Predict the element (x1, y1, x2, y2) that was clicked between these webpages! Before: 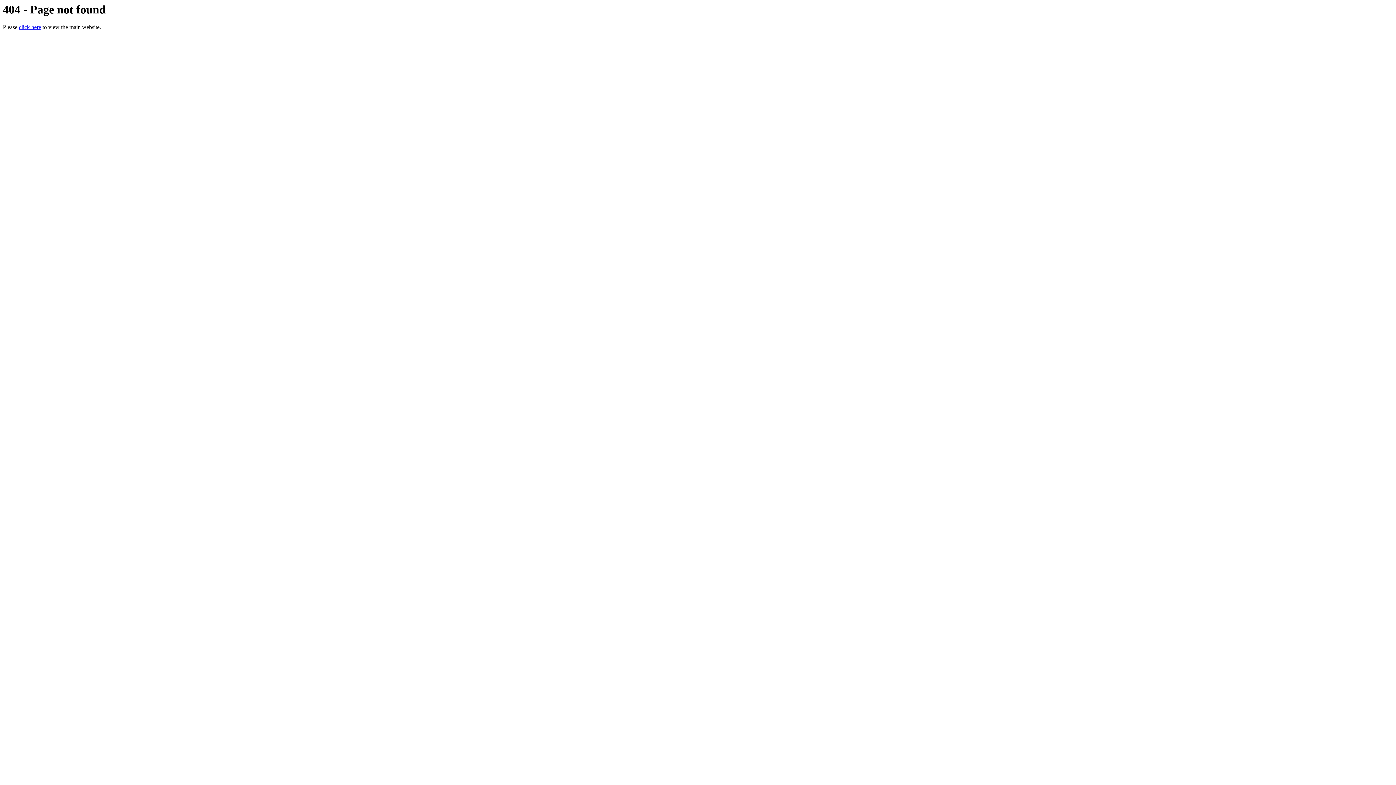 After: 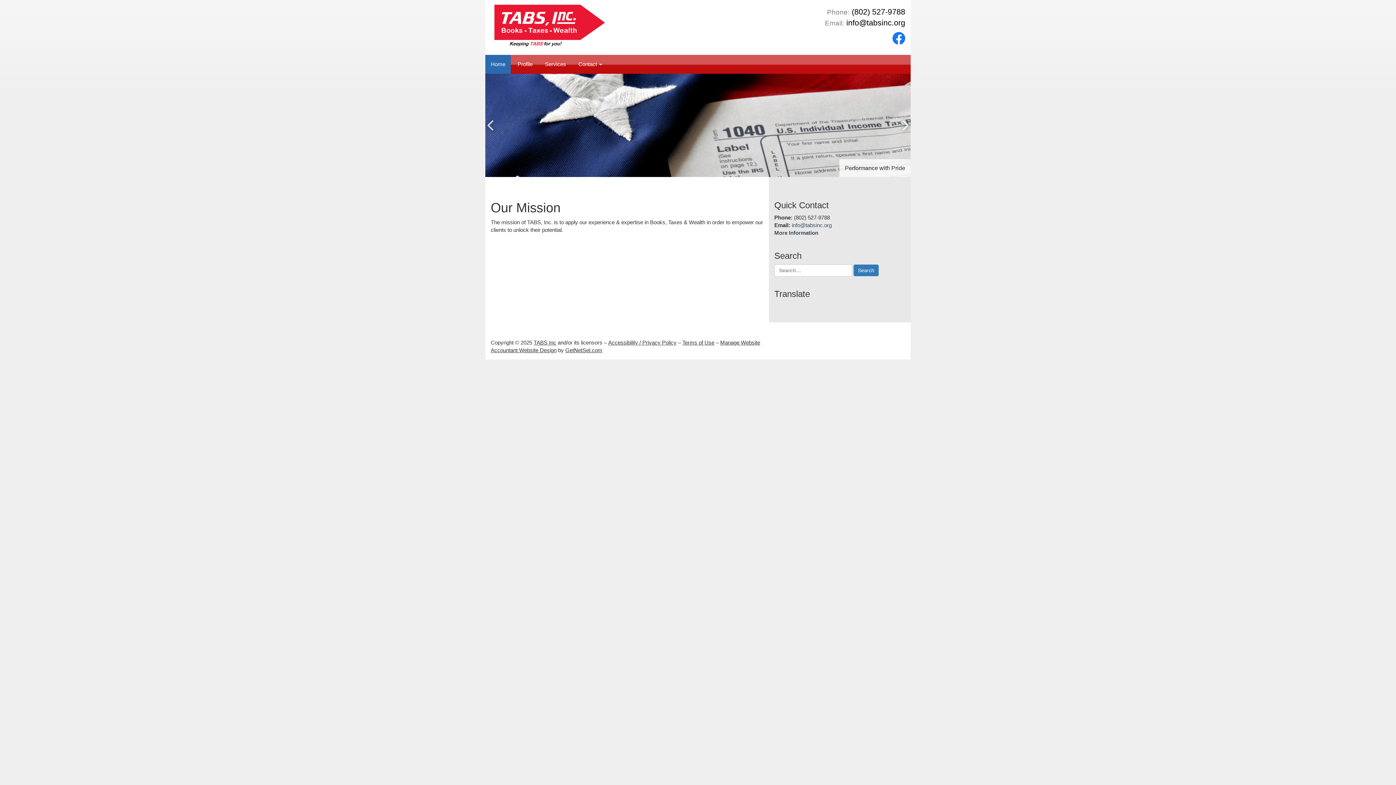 Action: bbox: (18, 24, 41, 30) label: click here